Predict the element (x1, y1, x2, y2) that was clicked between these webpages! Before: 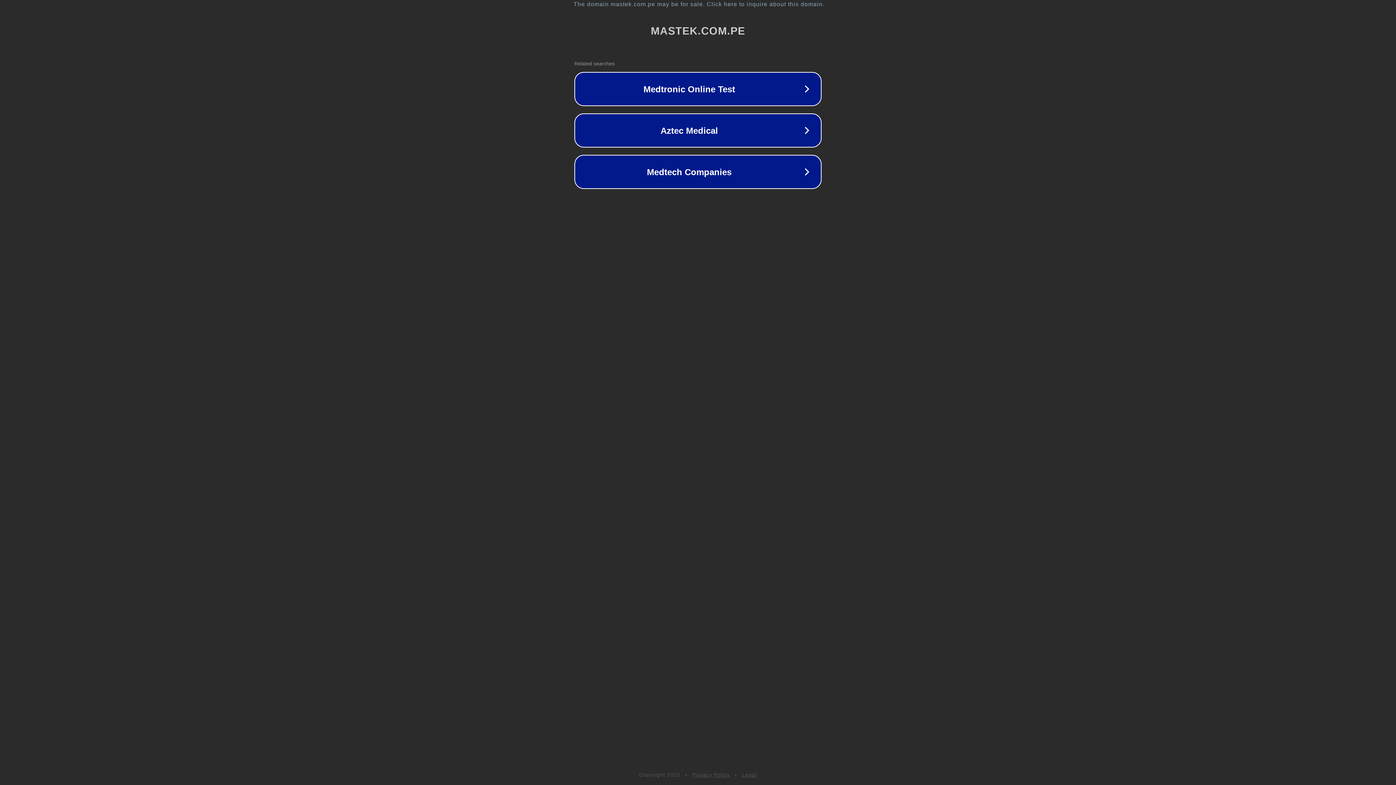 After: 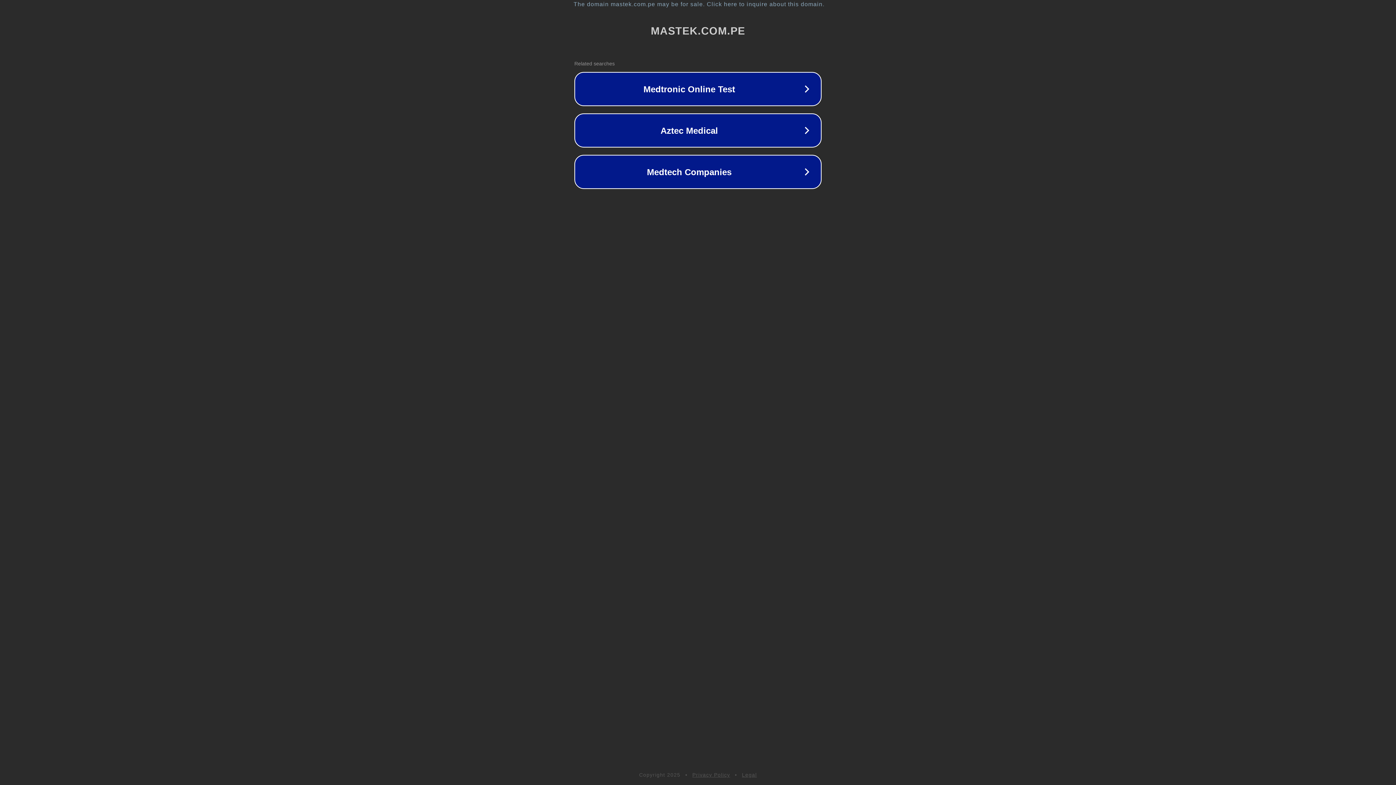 Action: bbox: (692, 772, 730, 778) label: Privacy Policy